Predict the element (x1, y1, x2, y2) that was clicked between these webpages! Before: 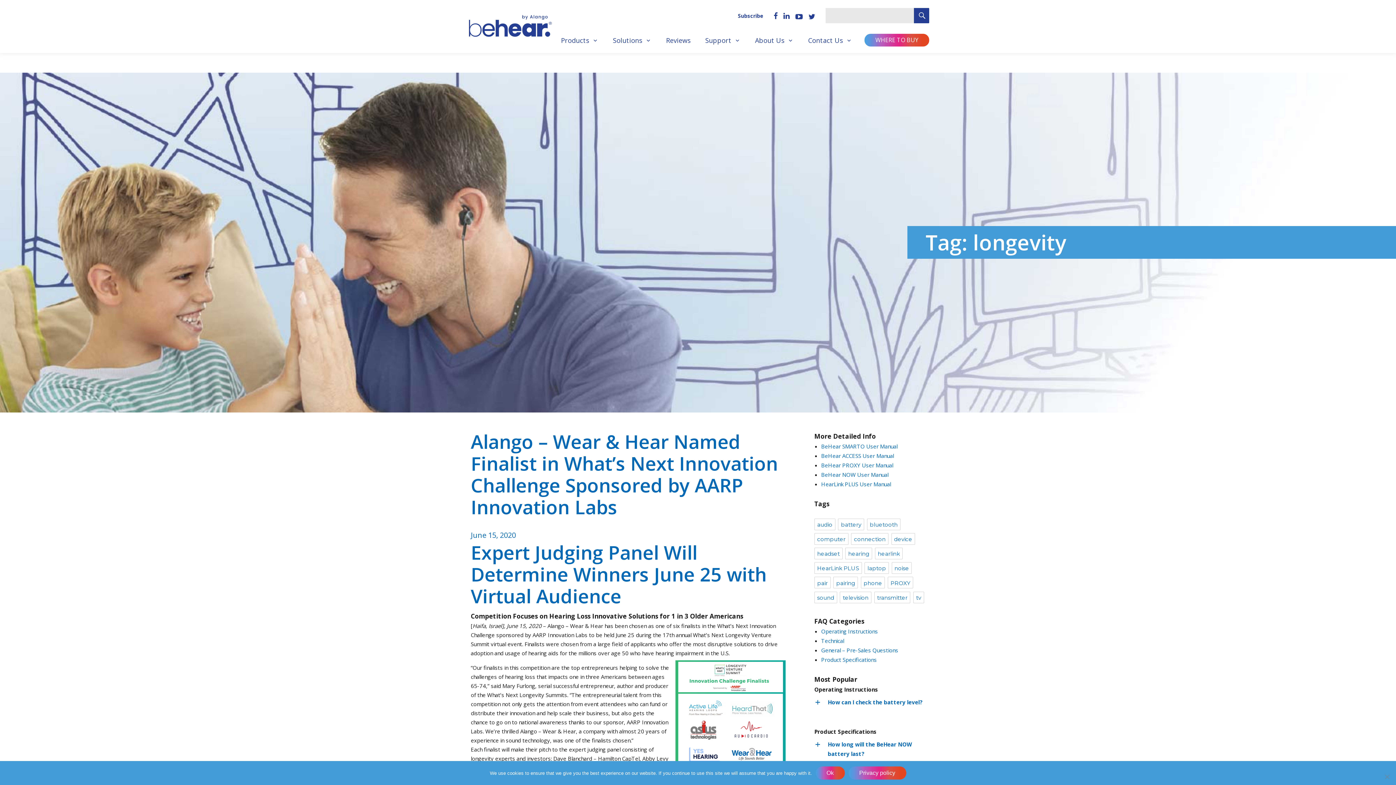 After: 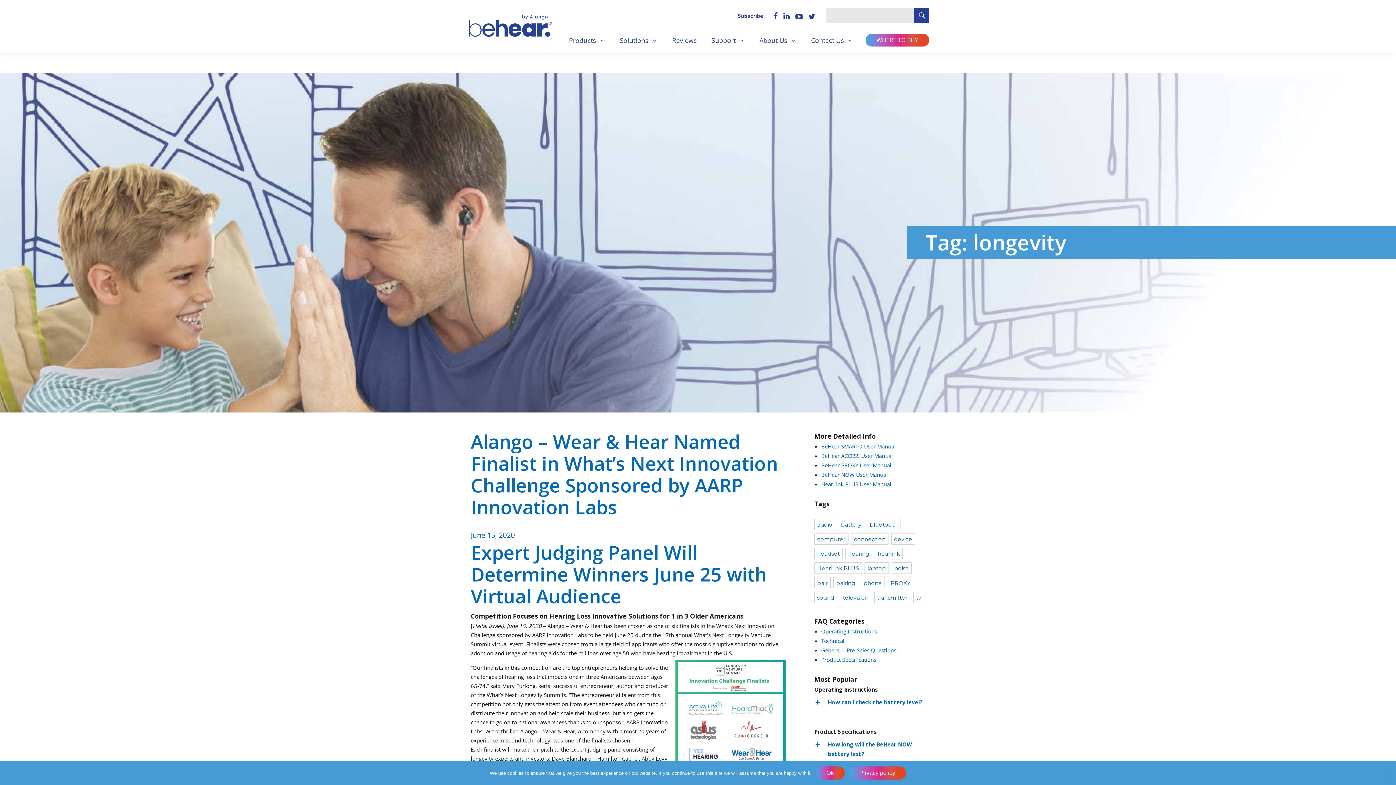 Action: bbox: (783, 12, 789, 19)